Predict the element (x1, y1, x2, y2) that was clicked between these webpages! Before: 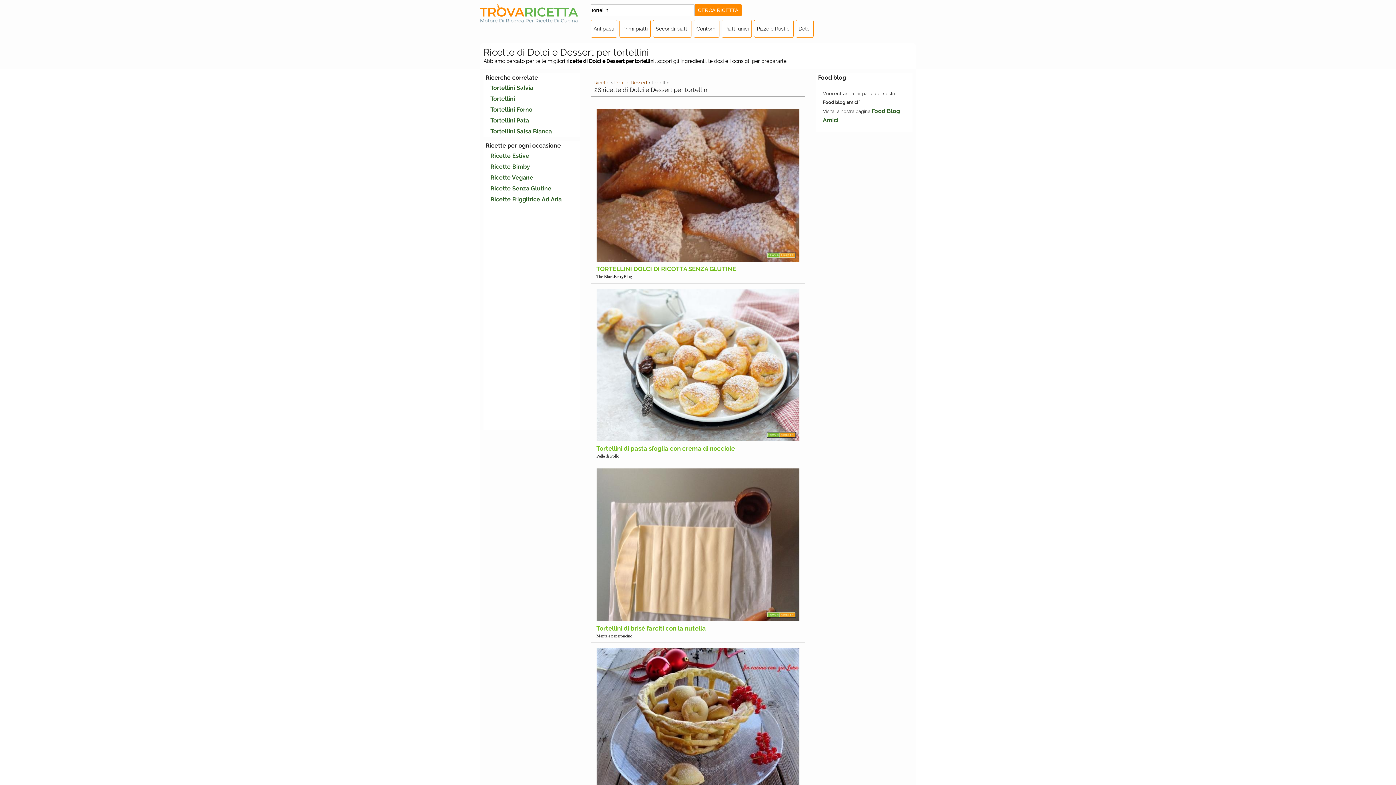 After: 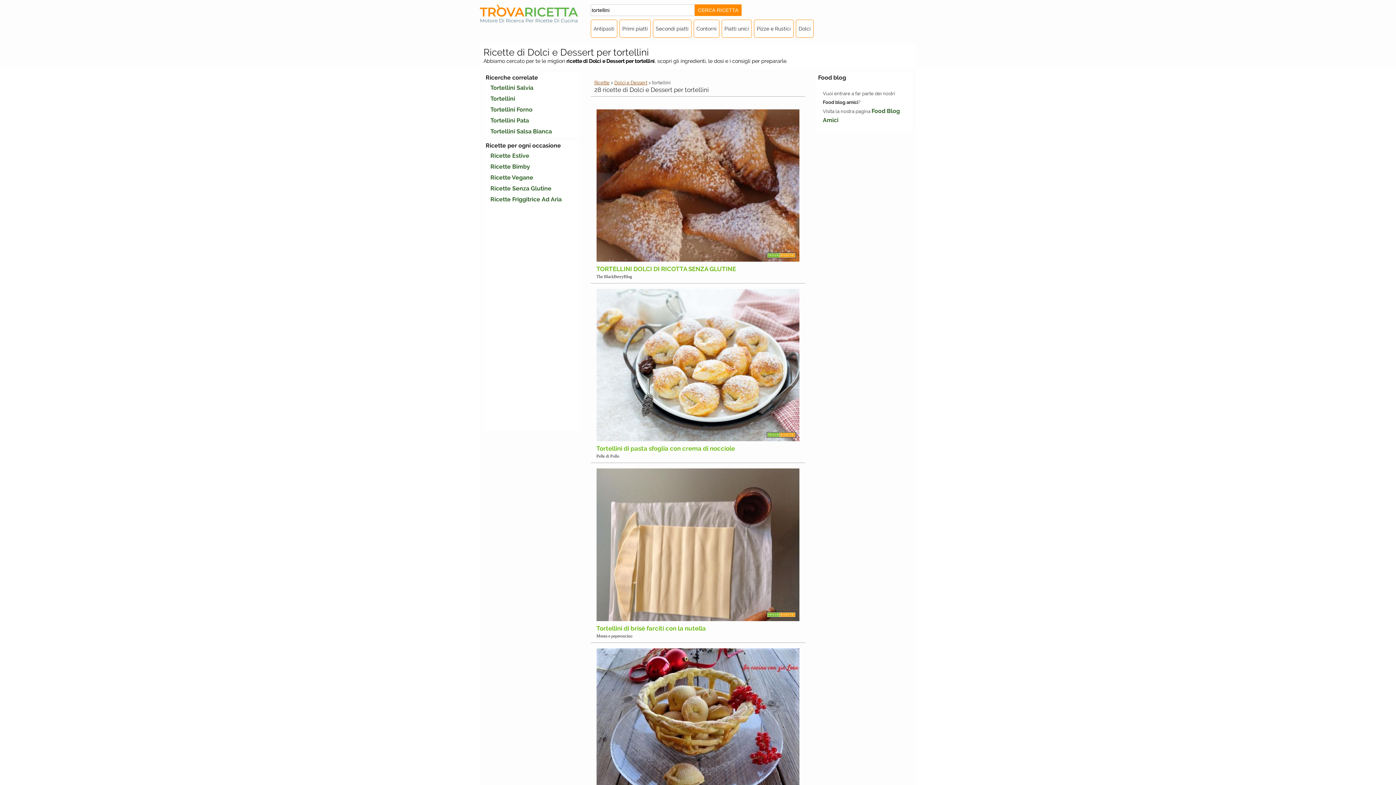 Action: label: Dolci bbox: (795, 19, 813, 37)